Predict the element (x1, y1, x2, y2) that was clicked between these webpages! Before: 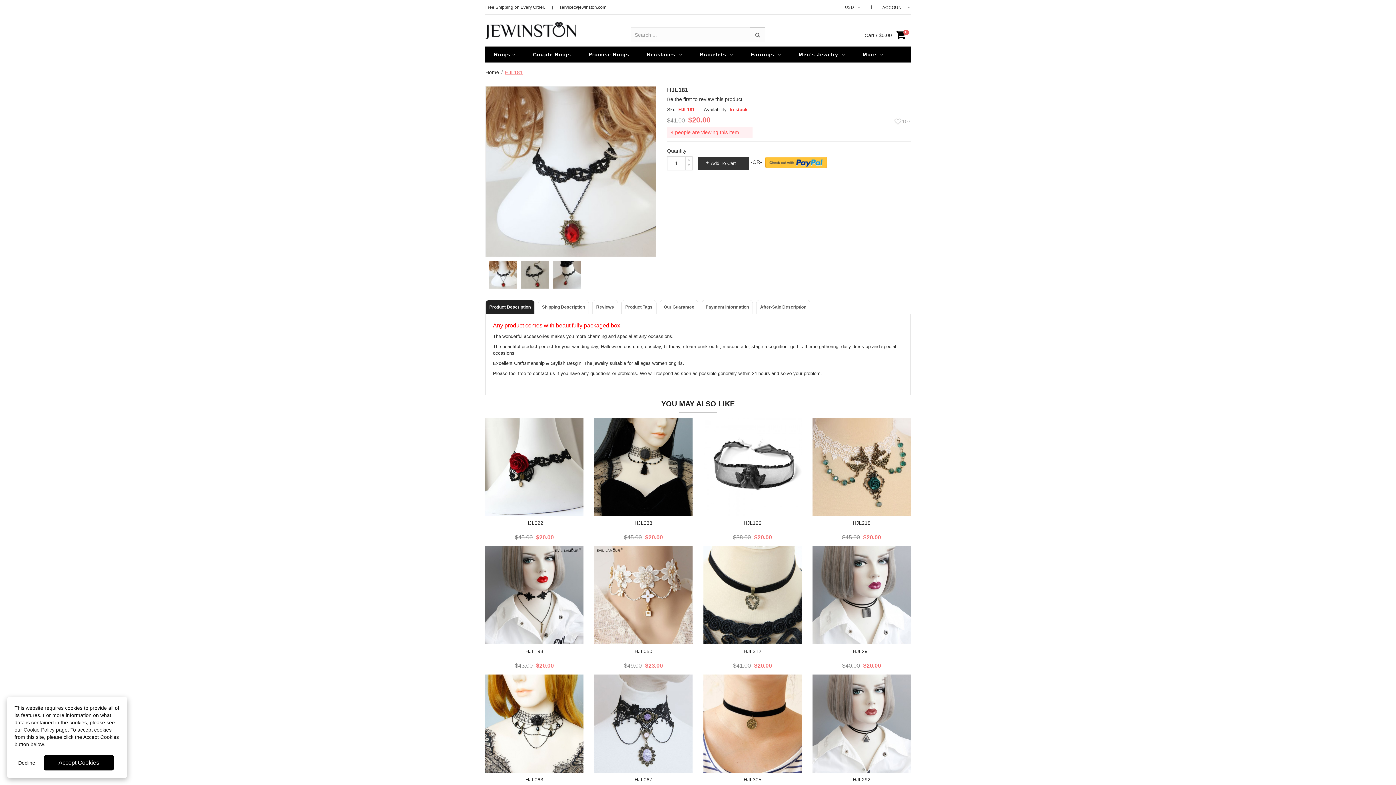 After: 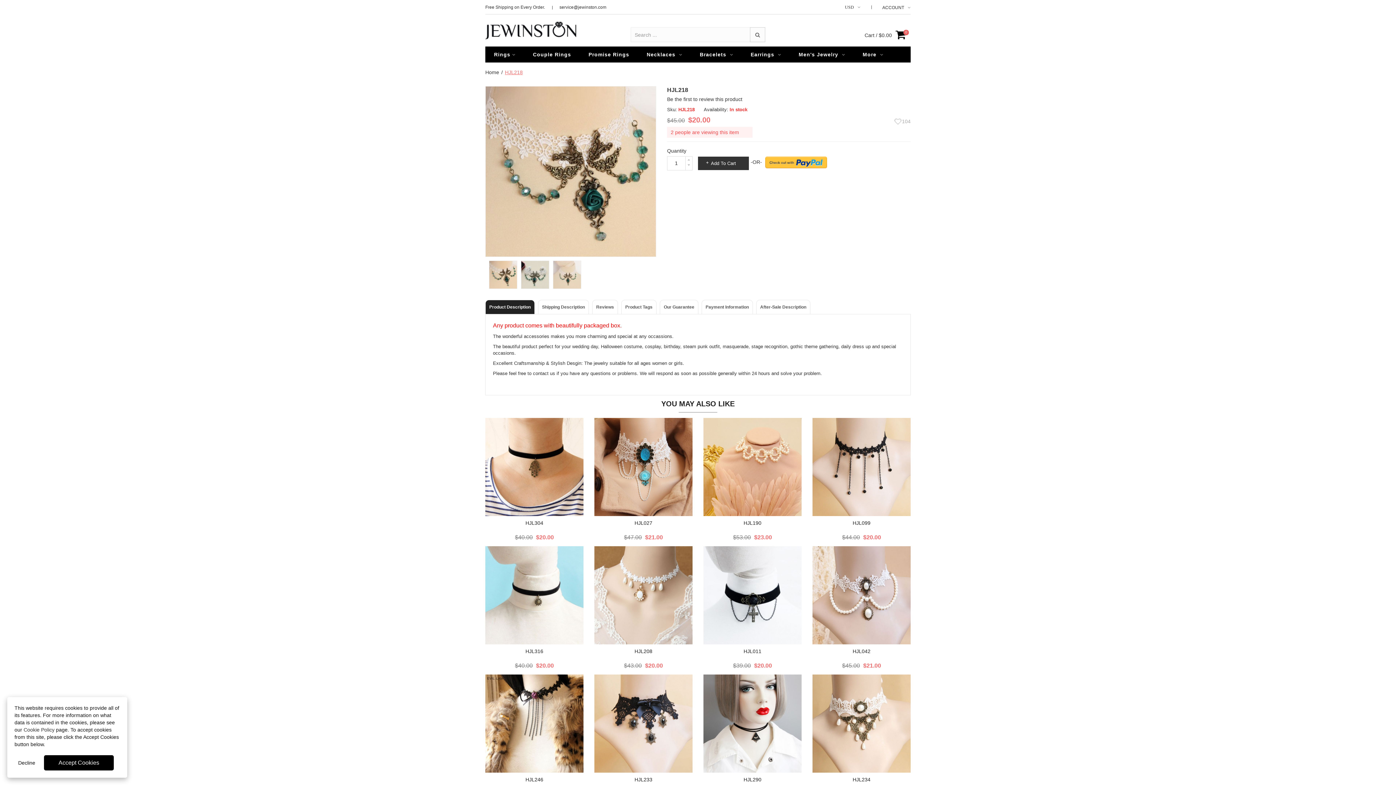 Action: label: HJL218 bbox: (852, 520, 870, 526)